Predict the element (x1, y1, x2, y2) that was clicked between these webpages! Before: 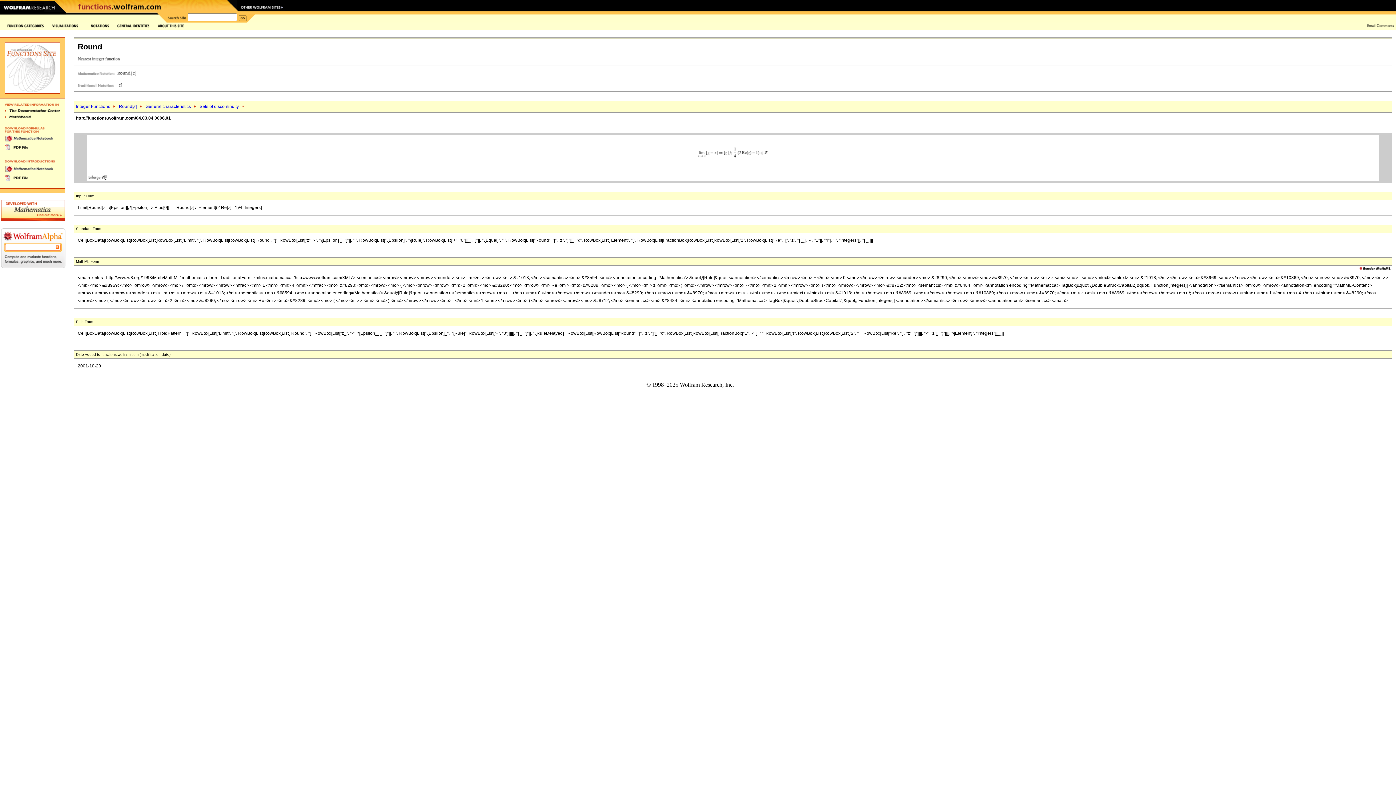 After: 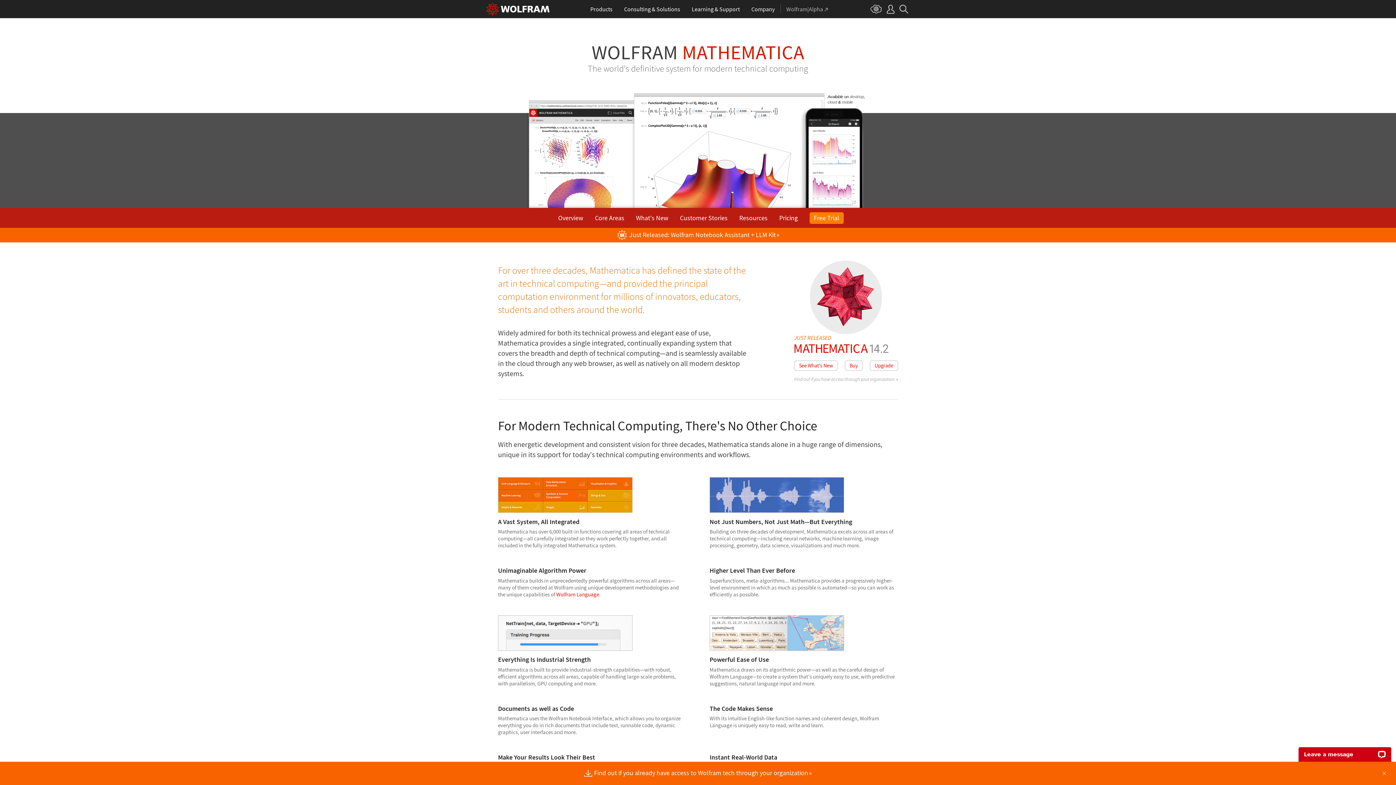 Action: bbox: (1, 217, 65, 222)